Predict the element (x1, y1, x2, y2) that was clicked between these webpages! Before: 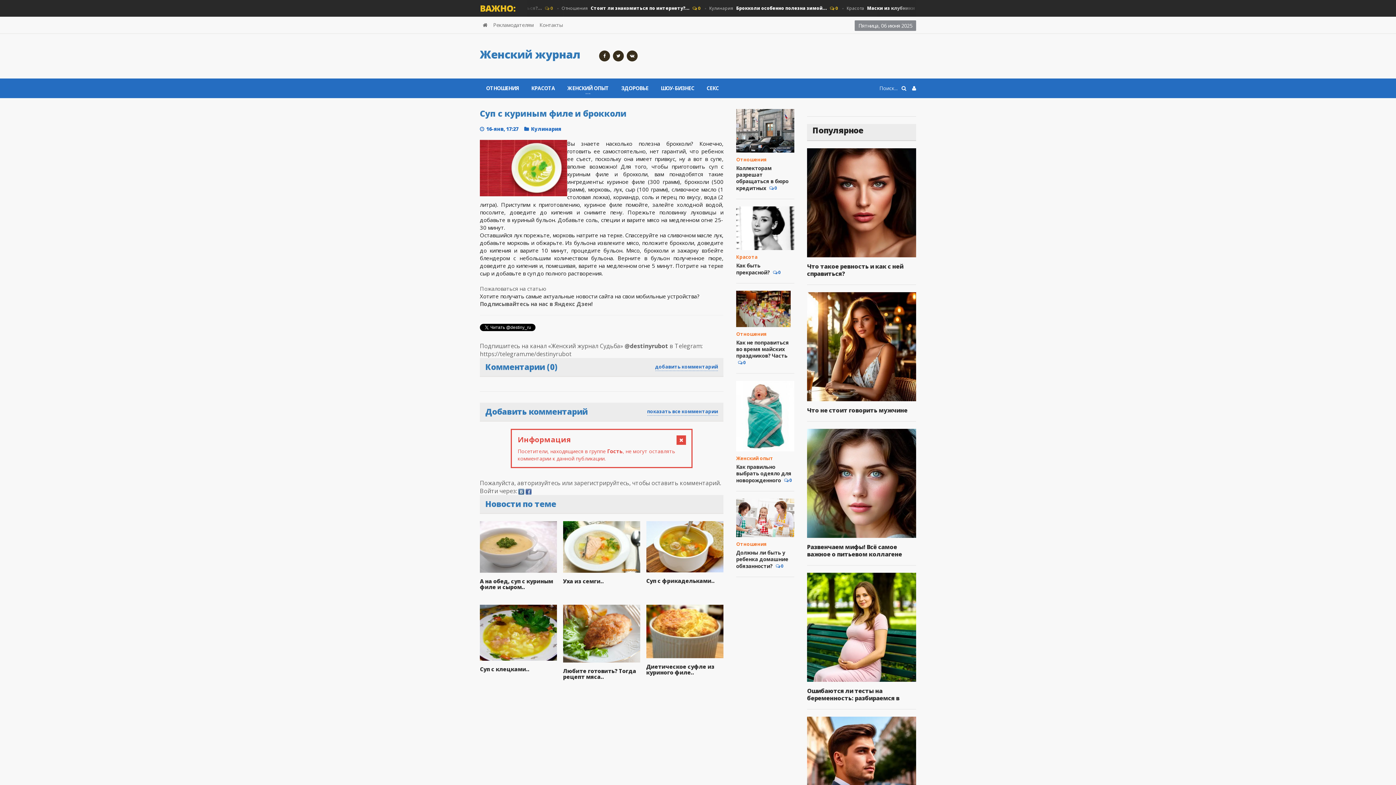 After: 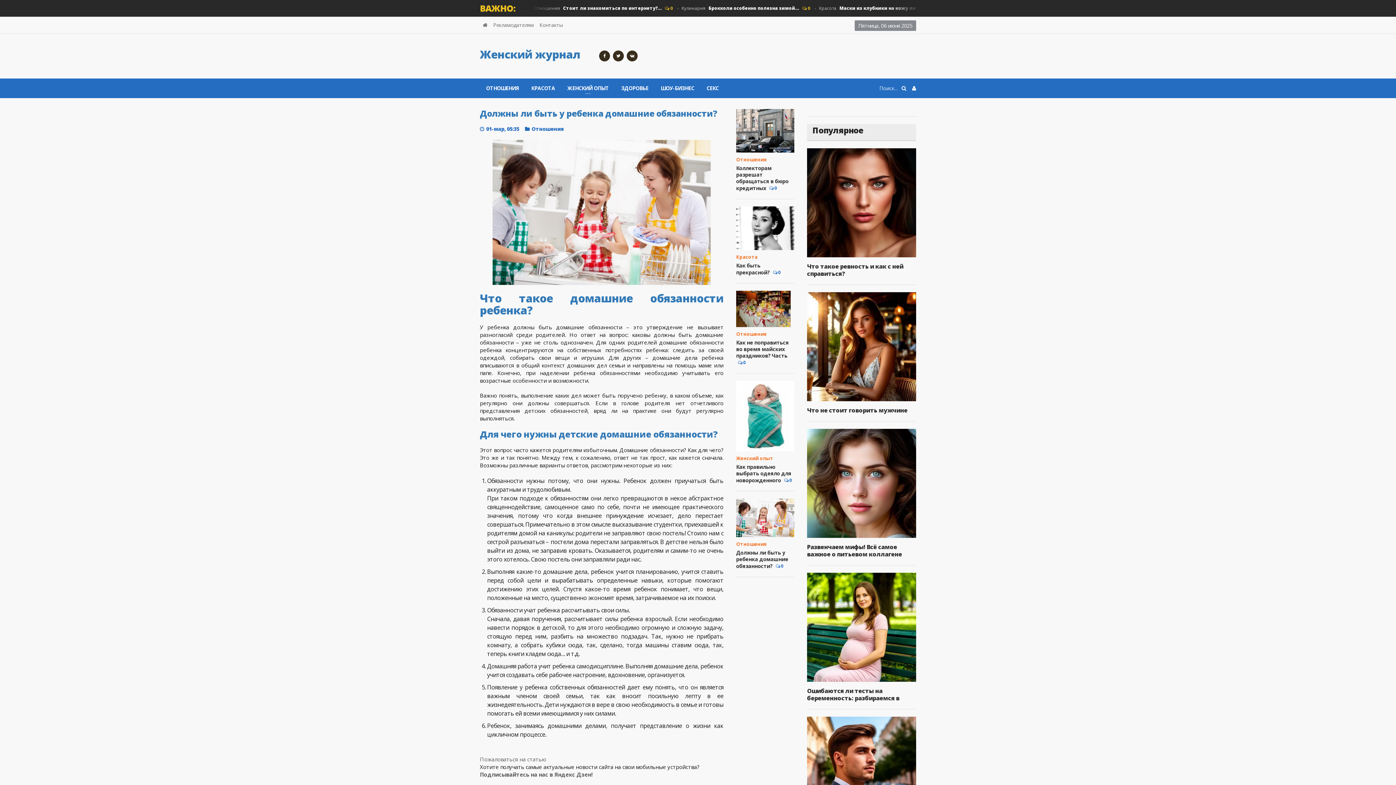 Action: bbox: (736, 549, 788, 569) label: Должны ли быть у ребенка домашние обязанности?